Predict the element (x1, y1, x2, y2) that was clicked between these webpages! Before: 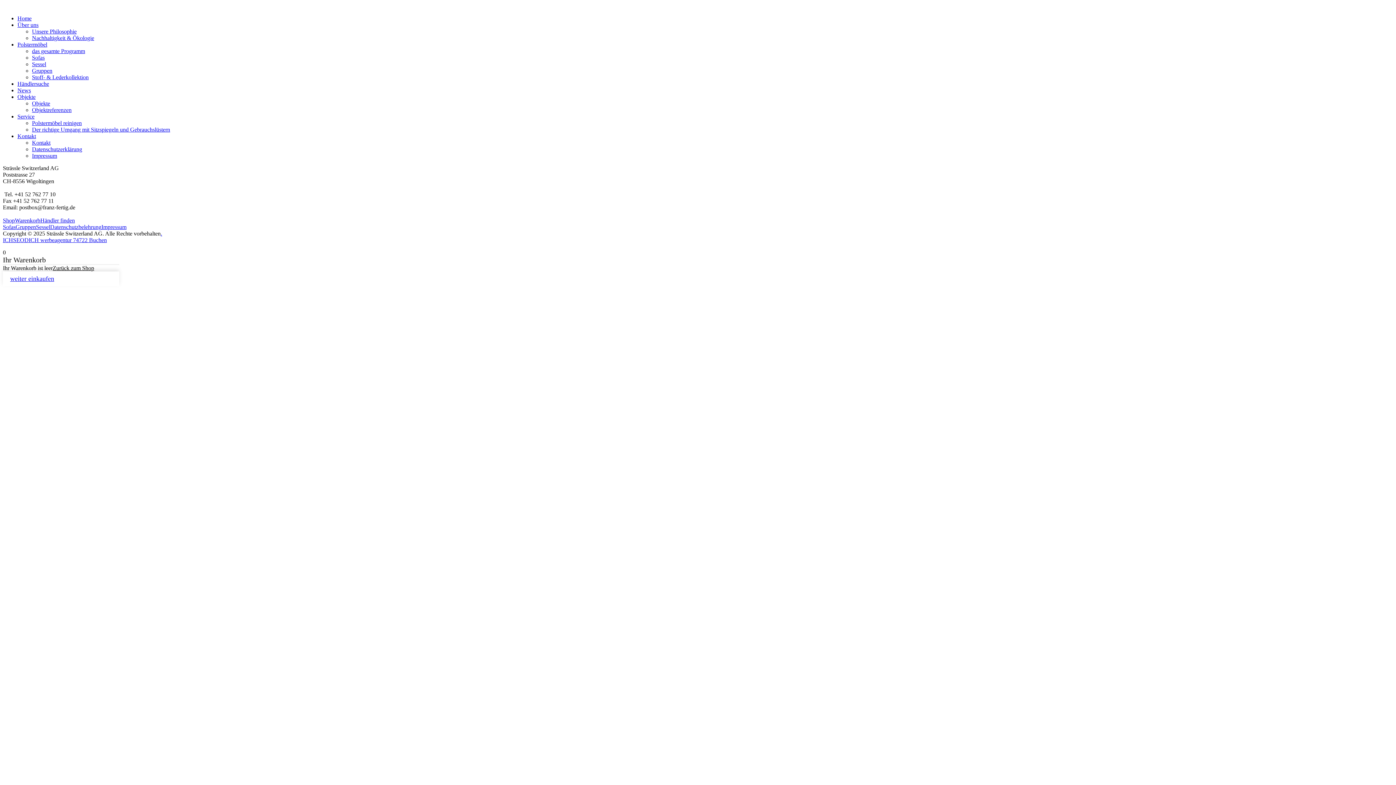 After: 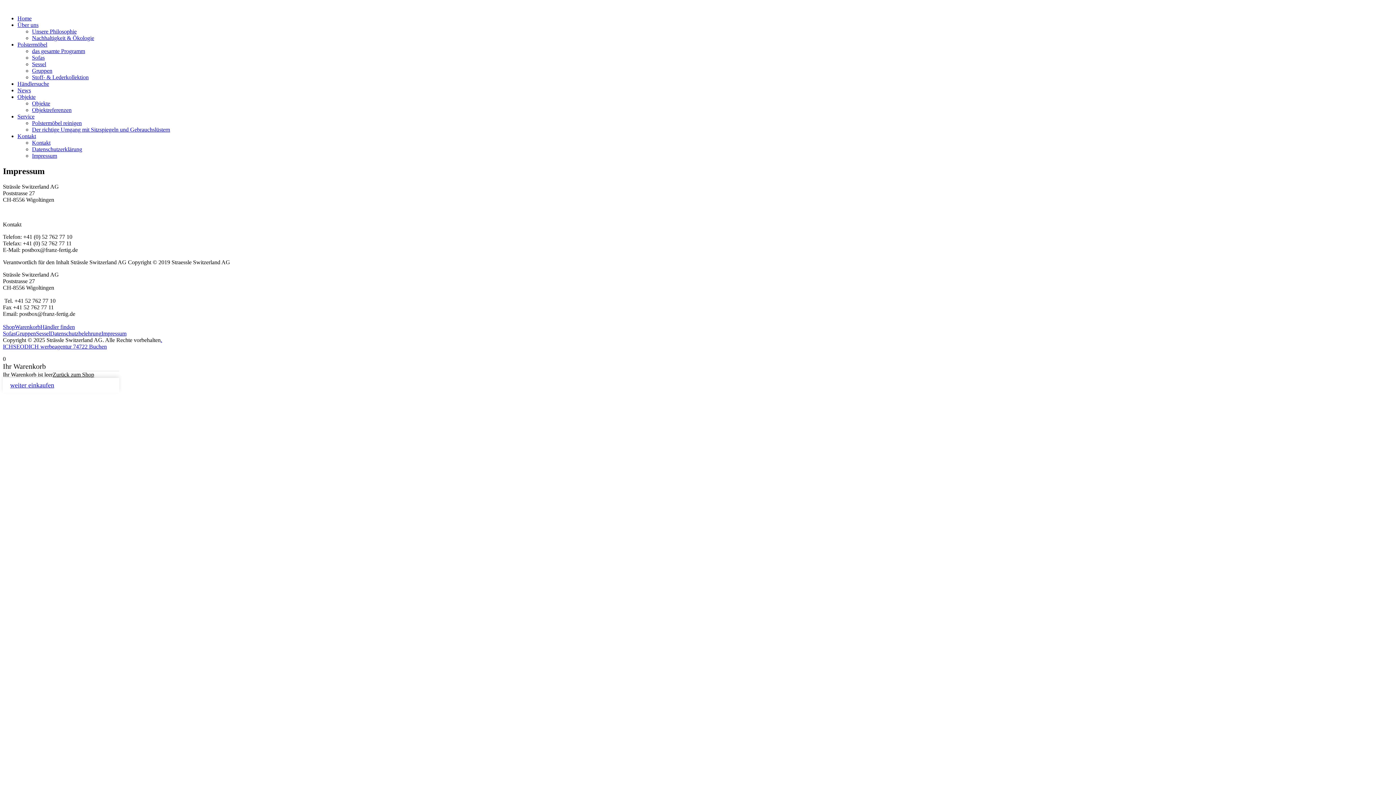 Action: label: Impressum bbox: (32, 152, 57, 158)